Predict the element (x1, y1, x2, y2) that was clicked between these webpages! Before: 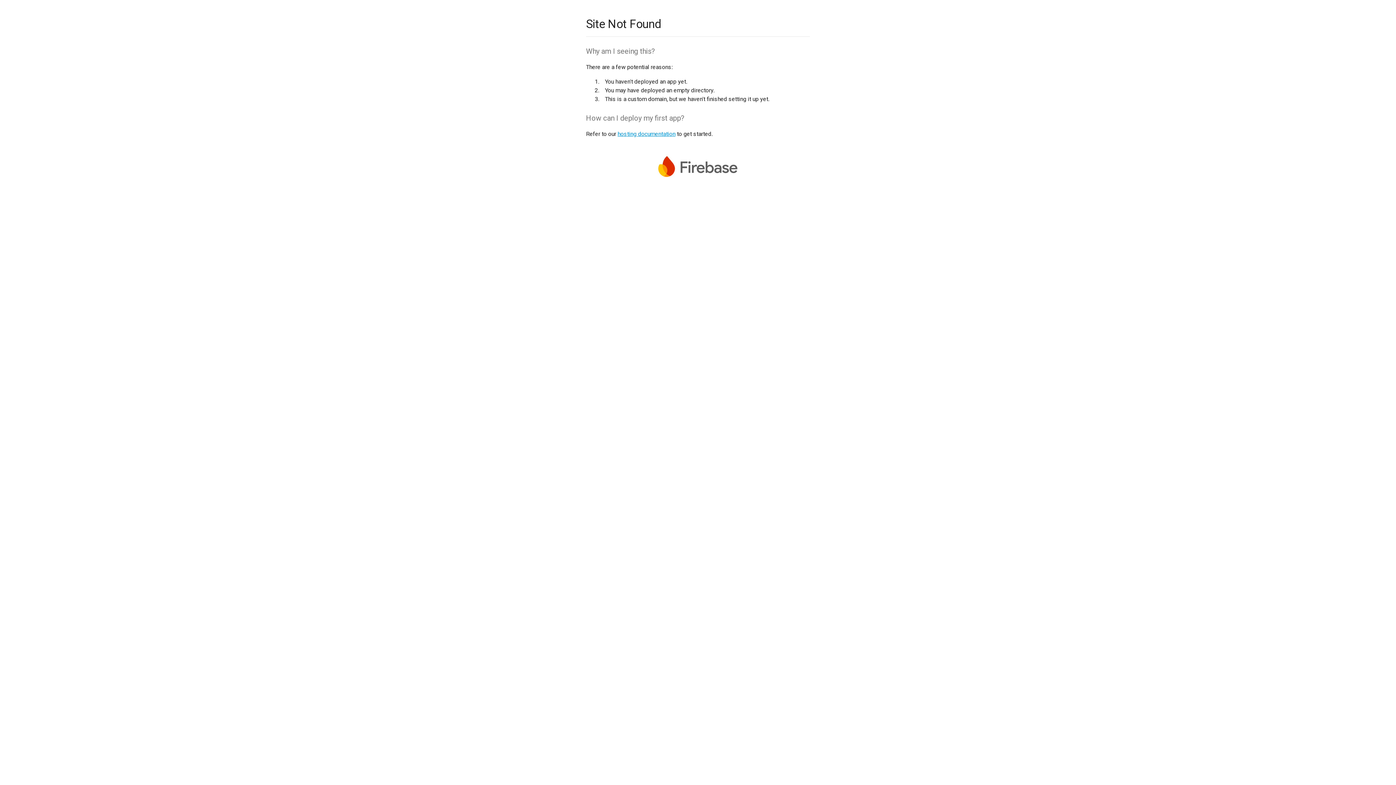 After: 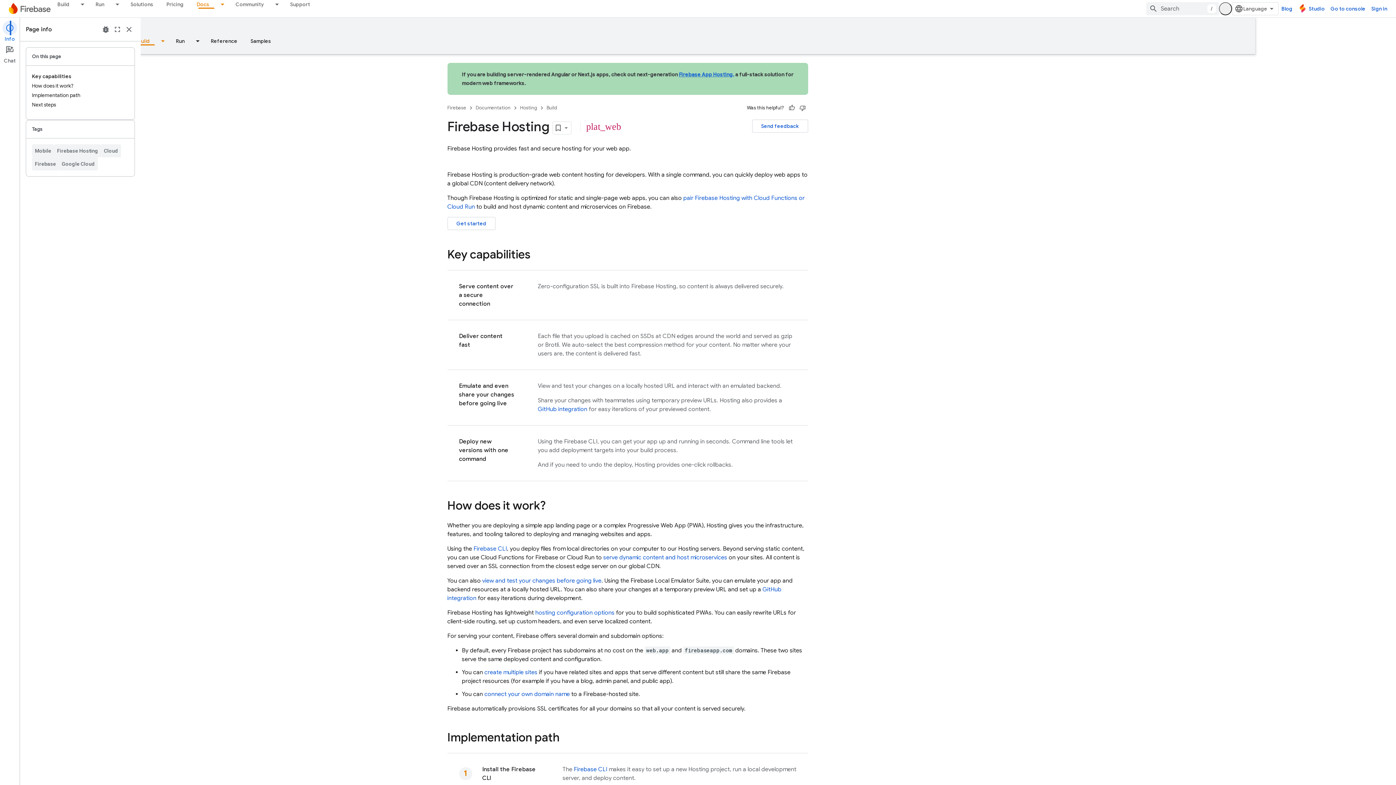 Action: bbox: (617, 130, 675, 137) label: hosting documentation